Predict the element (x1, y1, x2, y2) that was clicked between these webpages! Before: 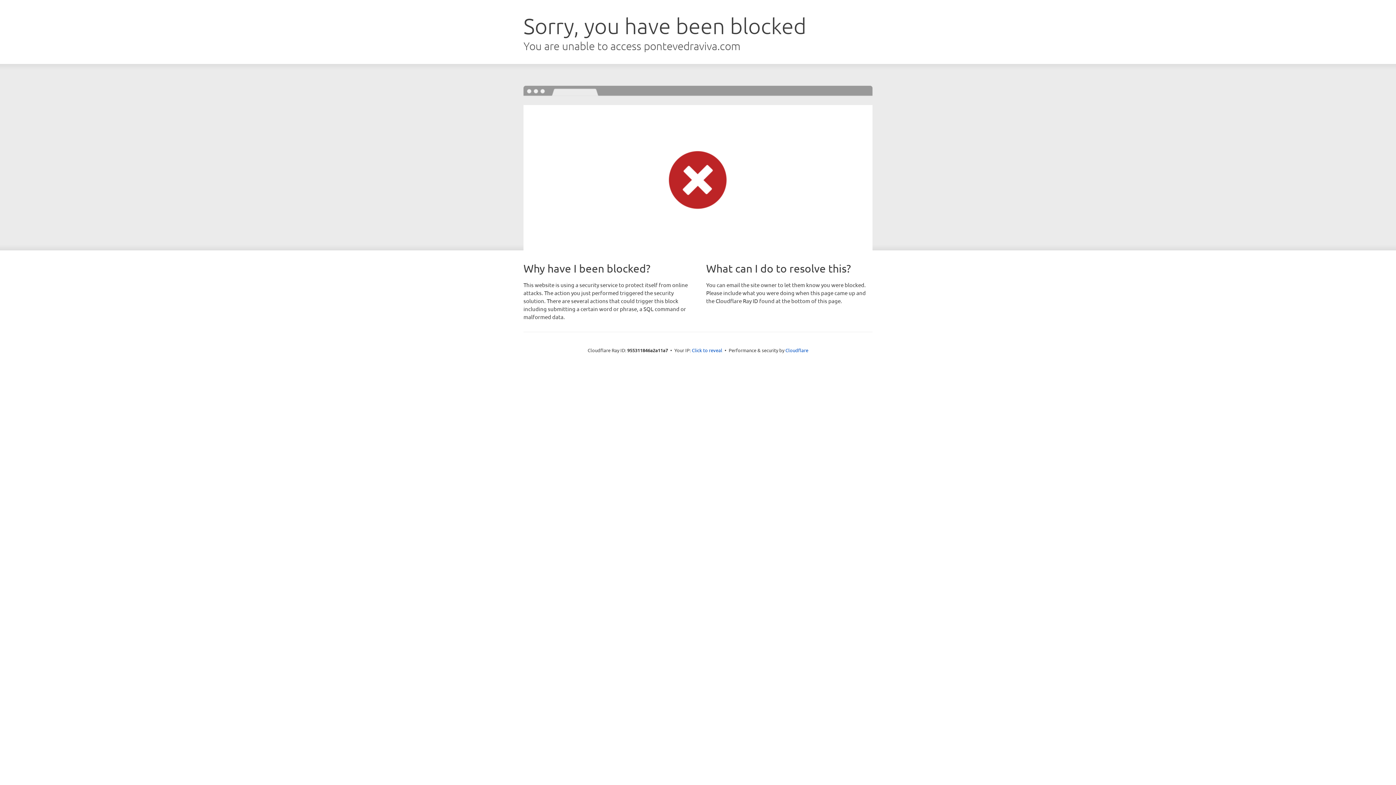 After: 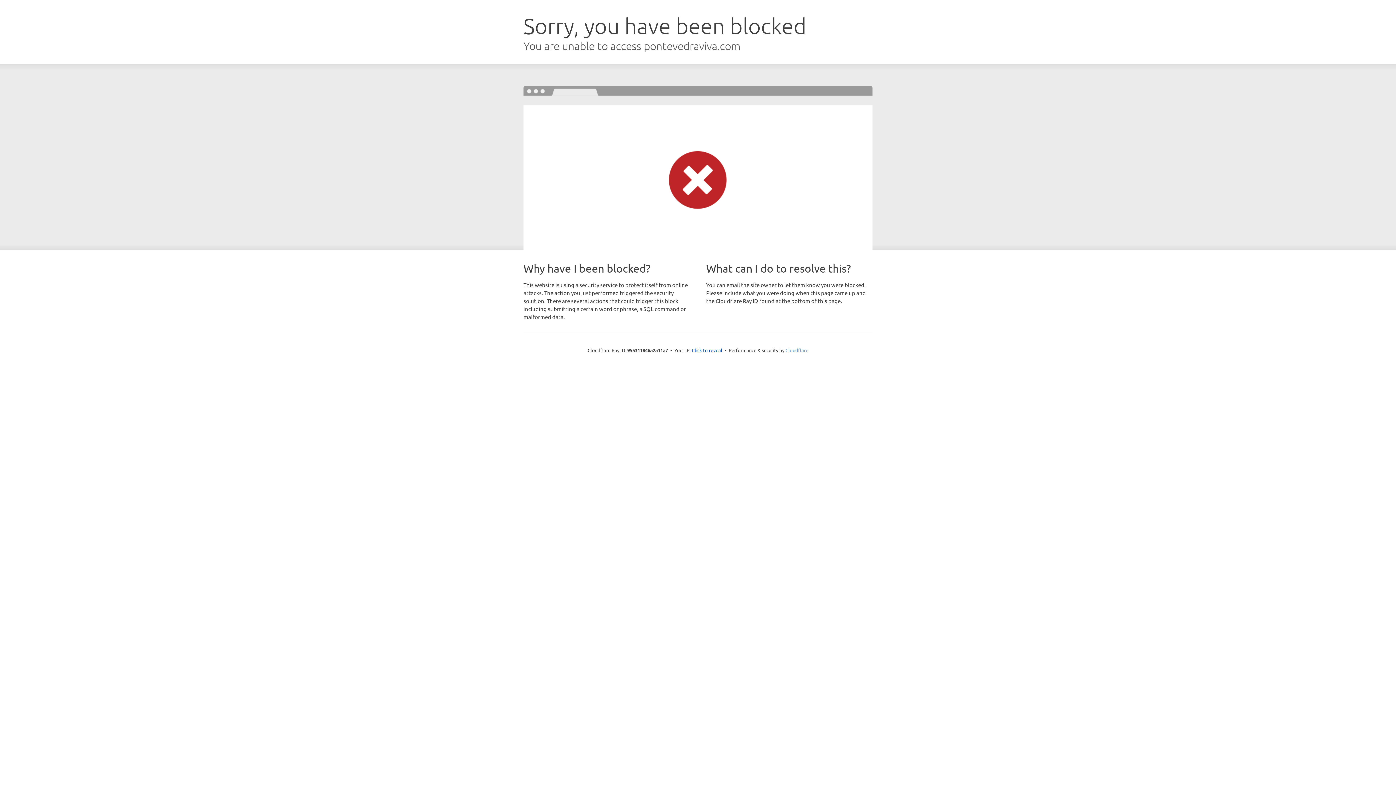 Action: label: Cloudflare bbox: (785, 347, 808, 353)